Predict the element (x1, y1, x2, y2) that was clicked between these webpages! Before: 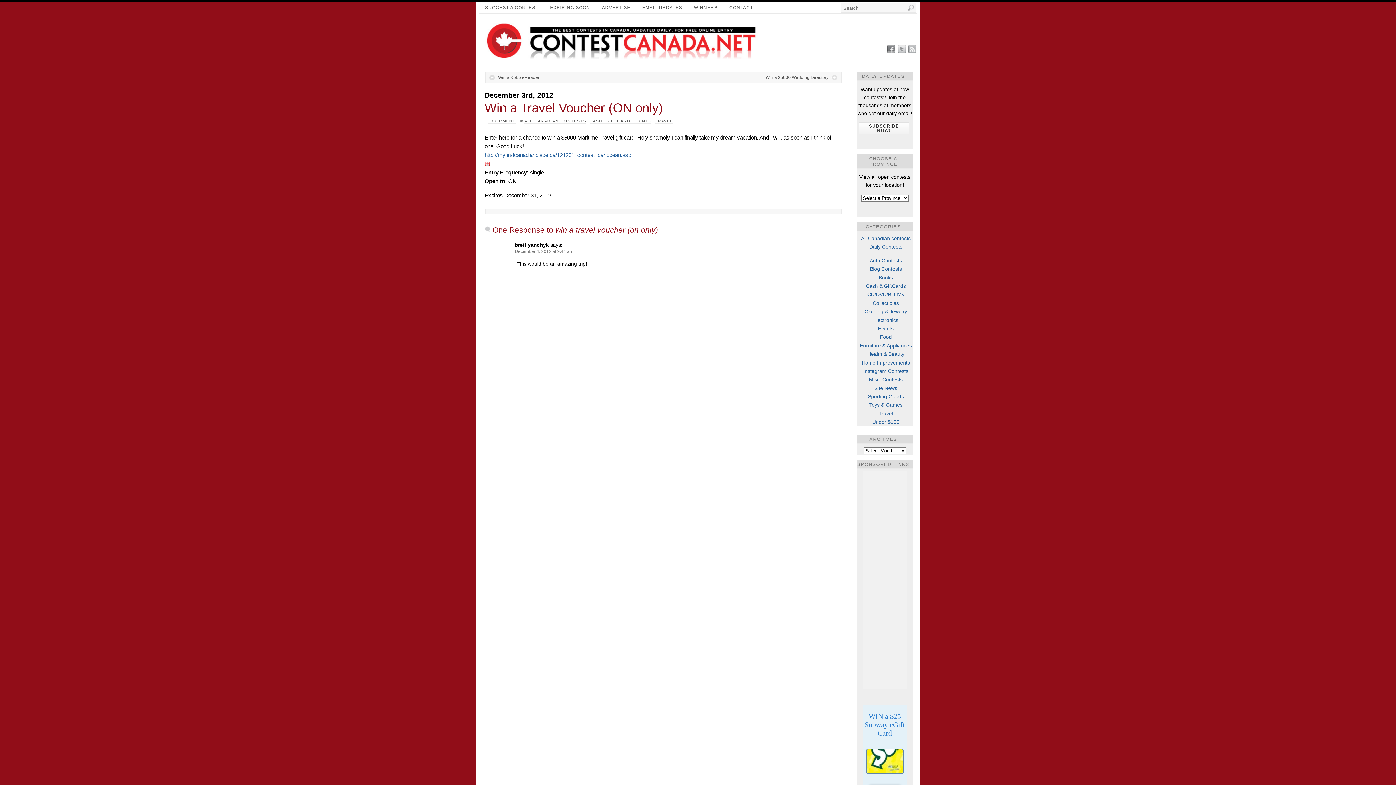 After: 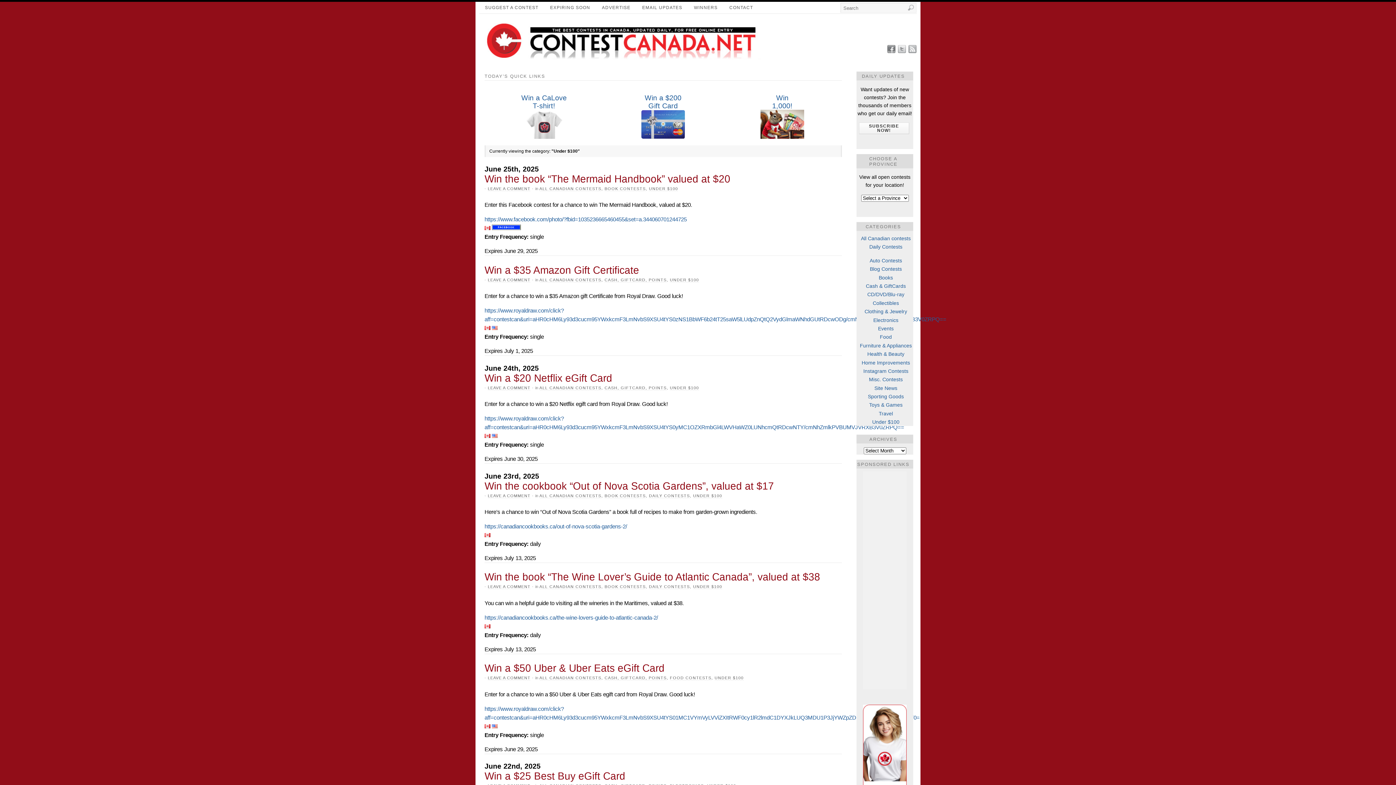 Action: label: Under $100 bbox: (872, 419, 899, 425)